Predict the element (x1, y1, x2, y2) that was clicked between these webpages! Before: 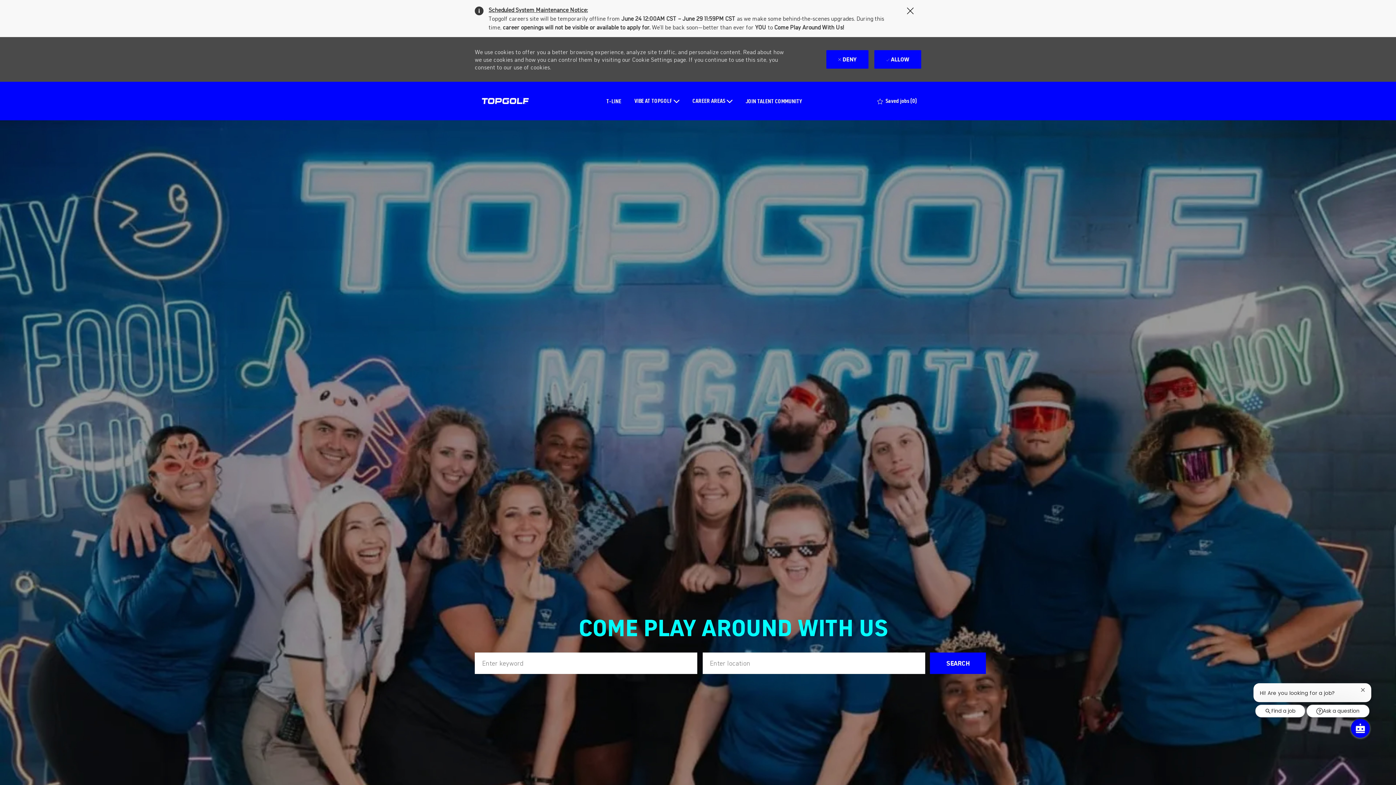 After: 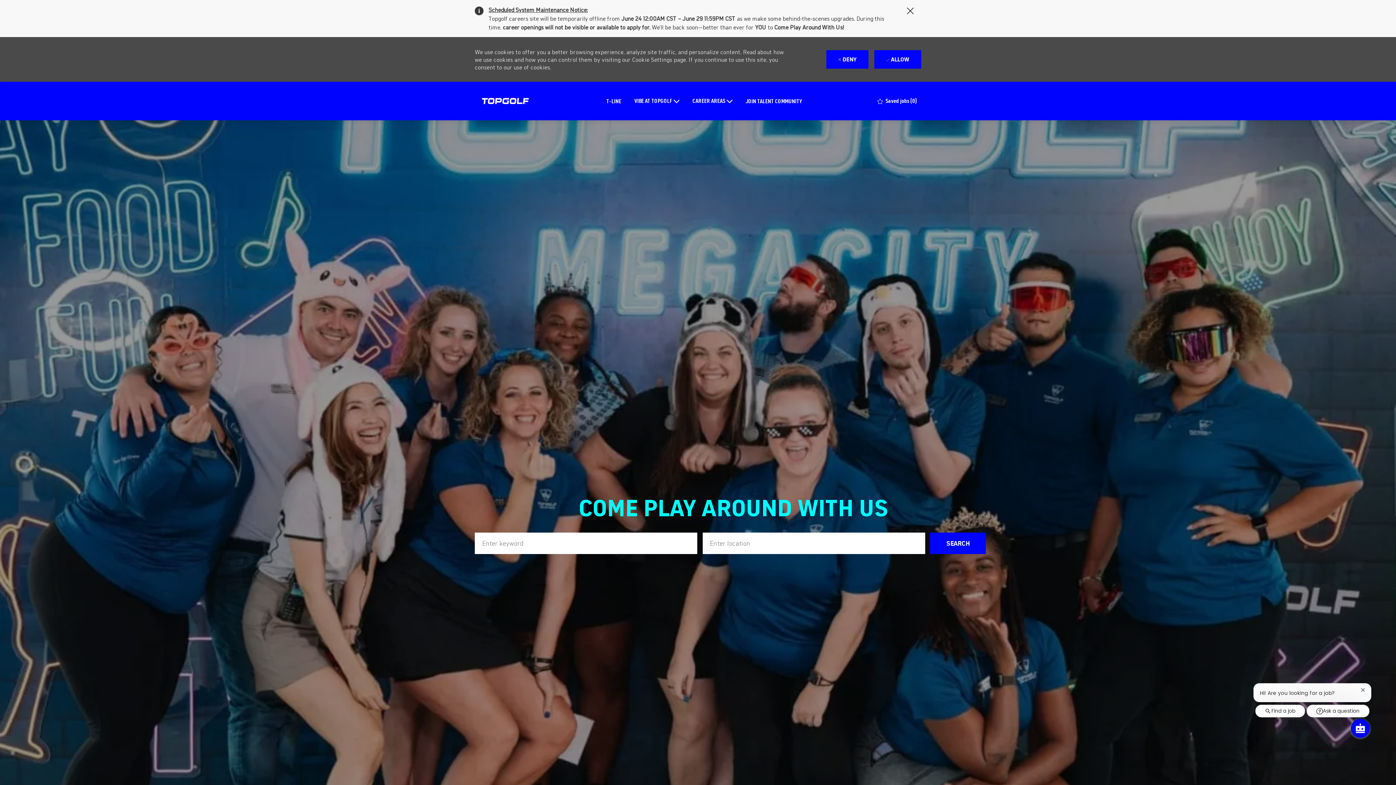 Action: bbox: (0, 81, 1396, 81) label: Skip to main content